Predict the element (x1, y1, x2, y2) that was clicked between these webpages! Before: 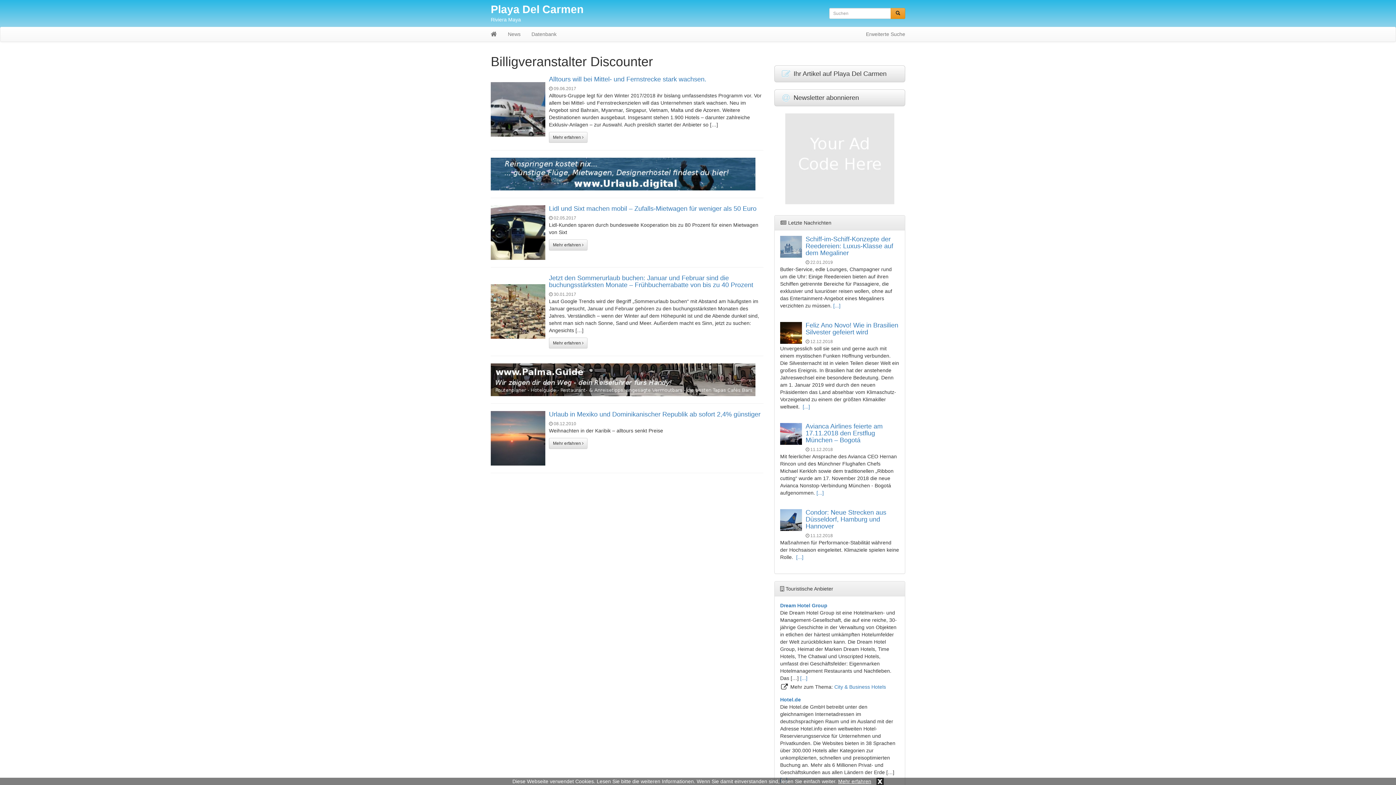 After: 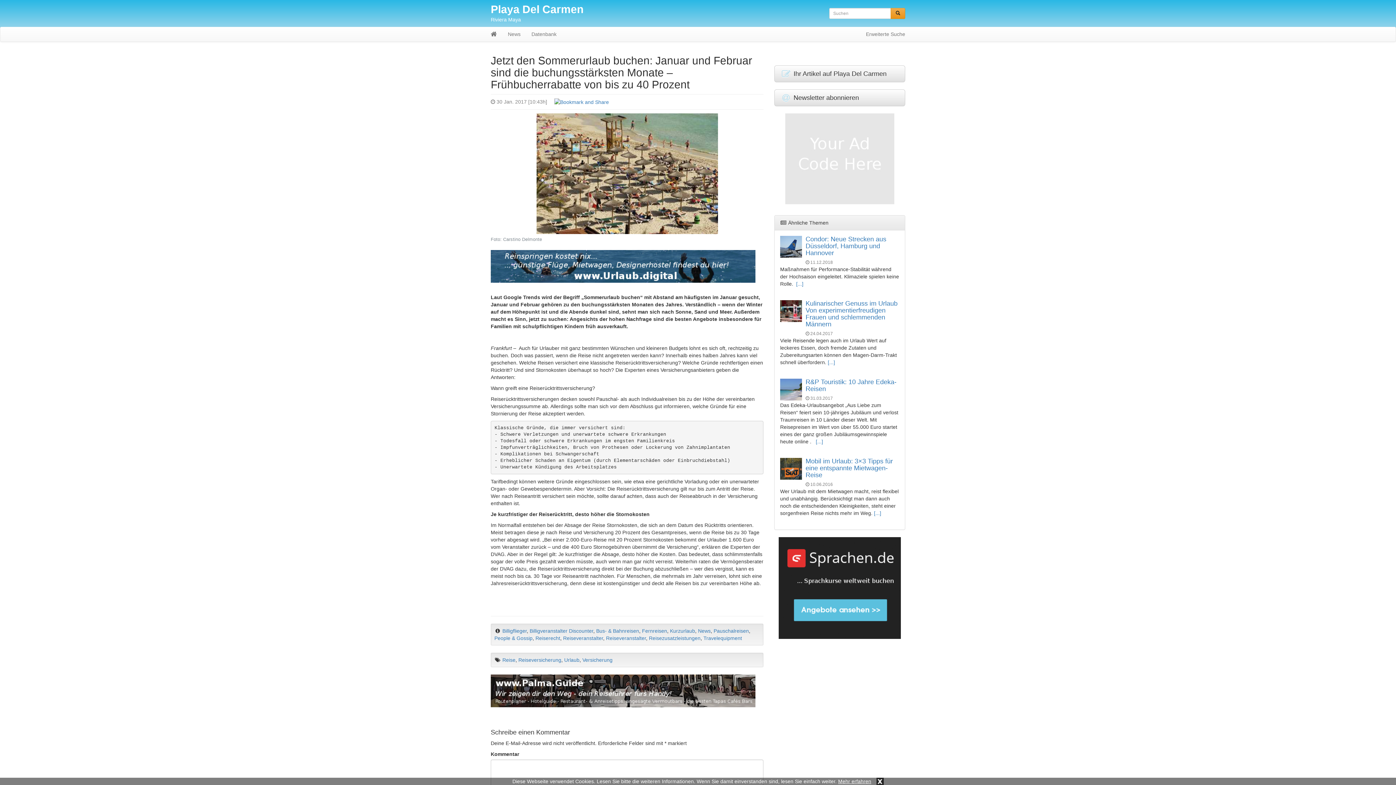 Action: label: Jetzt den Sommerurlaub buchen: Januar und Februar sind die buchungsstärksten Monate – Frühbucherrabatte von bis zu 40 Prozent bbox: (549, 274, 753, 288)